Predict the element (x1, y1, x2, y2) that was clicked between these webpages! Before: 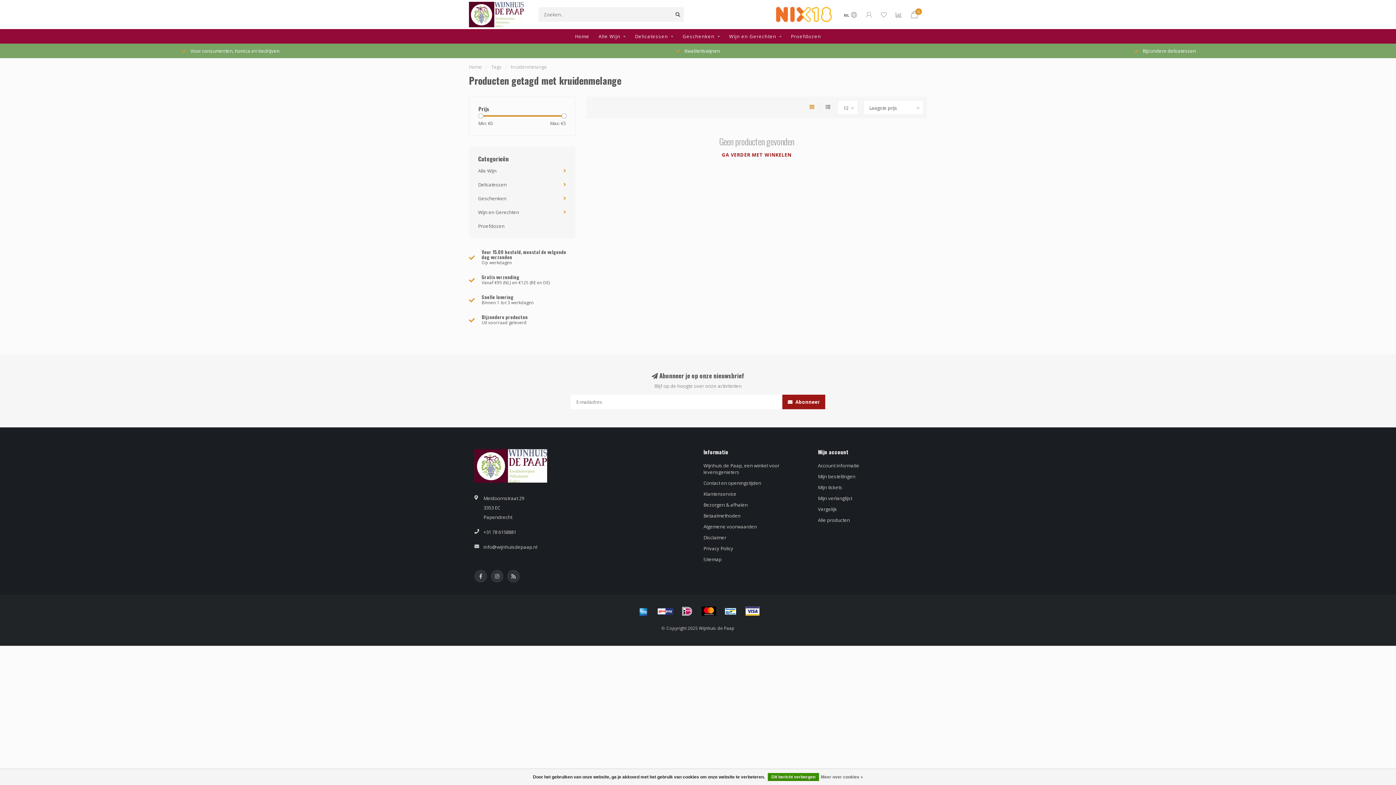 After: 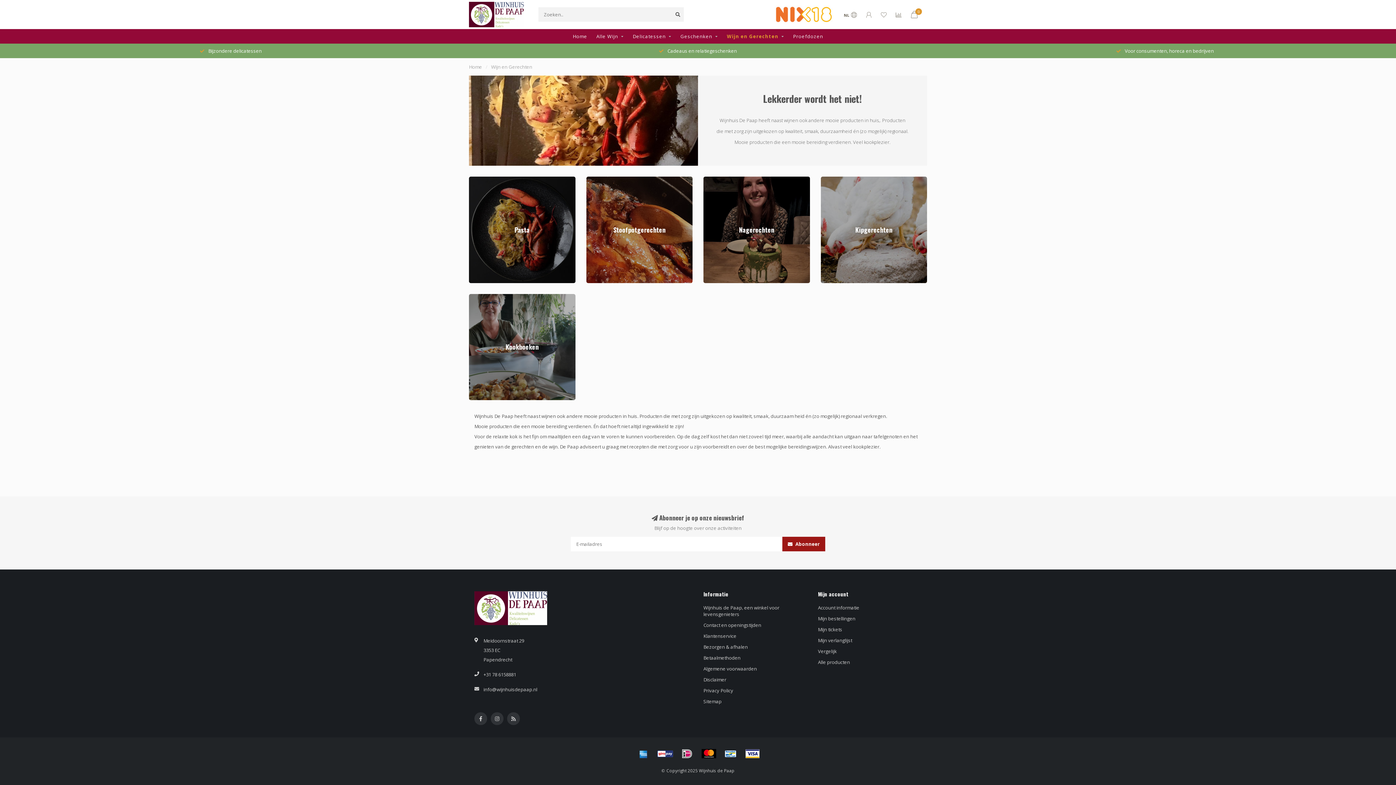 Action: bbox: (729, 29, 782, 43) label: Wijn en Gerechten